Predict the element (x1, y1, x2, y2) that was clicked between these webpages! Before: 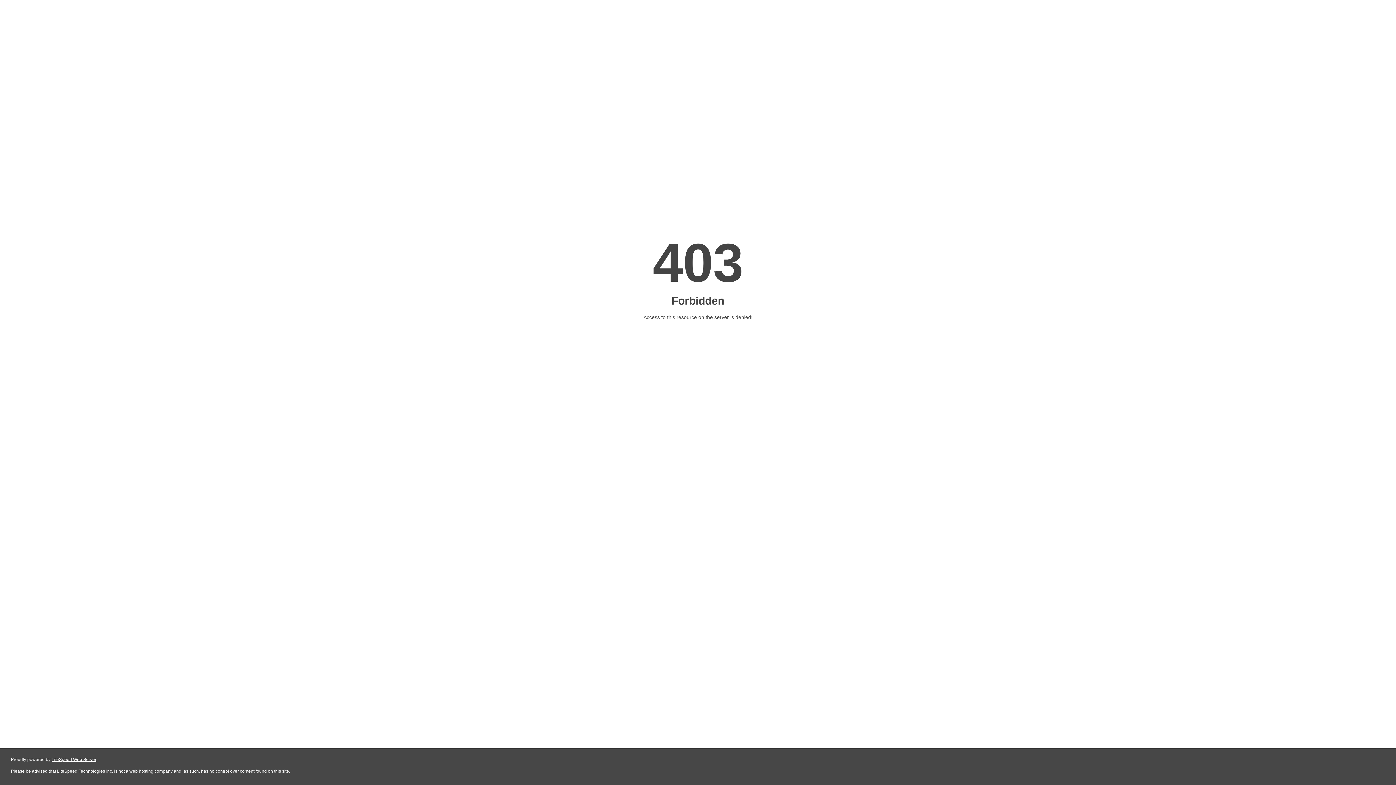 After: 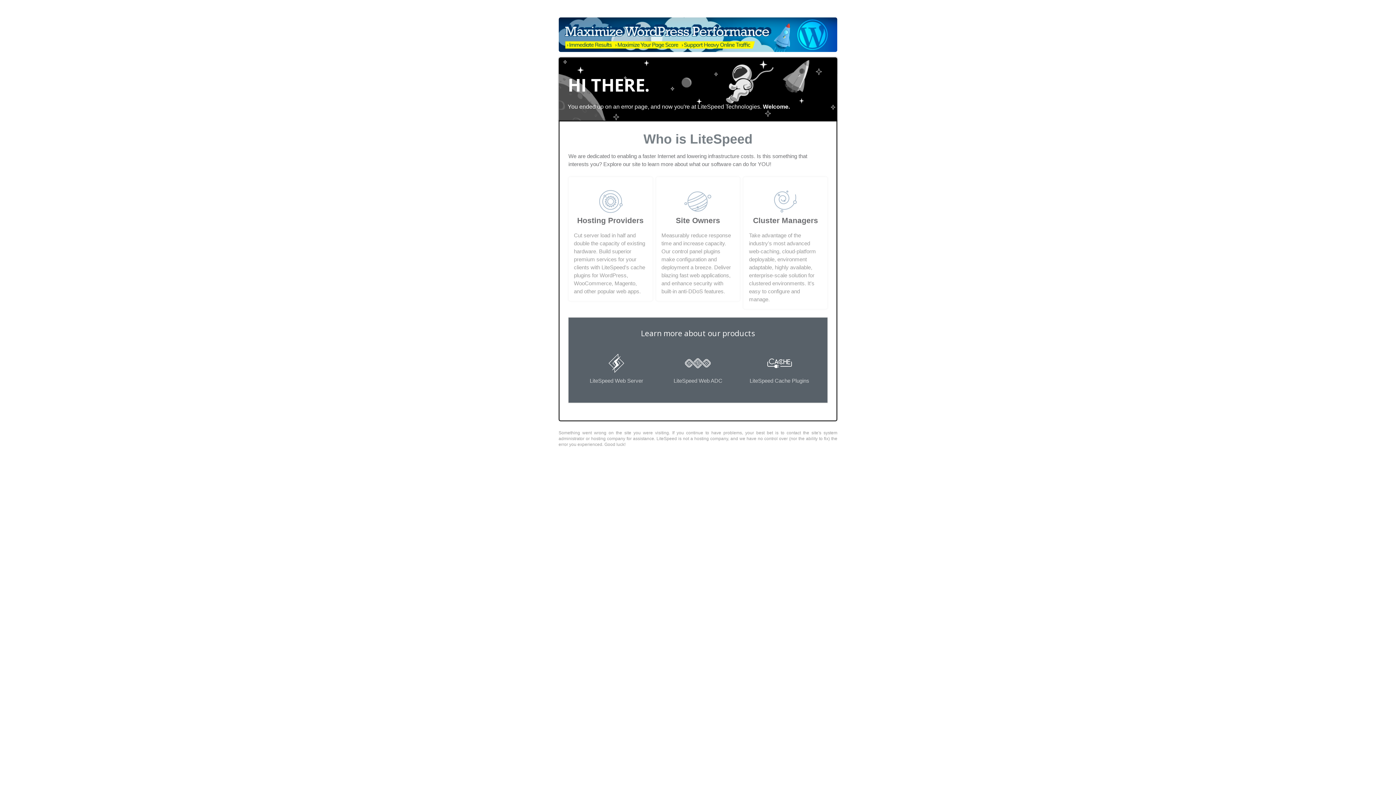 Action: label: LiteSpeed Web Server bbox: (51, 757, 96, 762)